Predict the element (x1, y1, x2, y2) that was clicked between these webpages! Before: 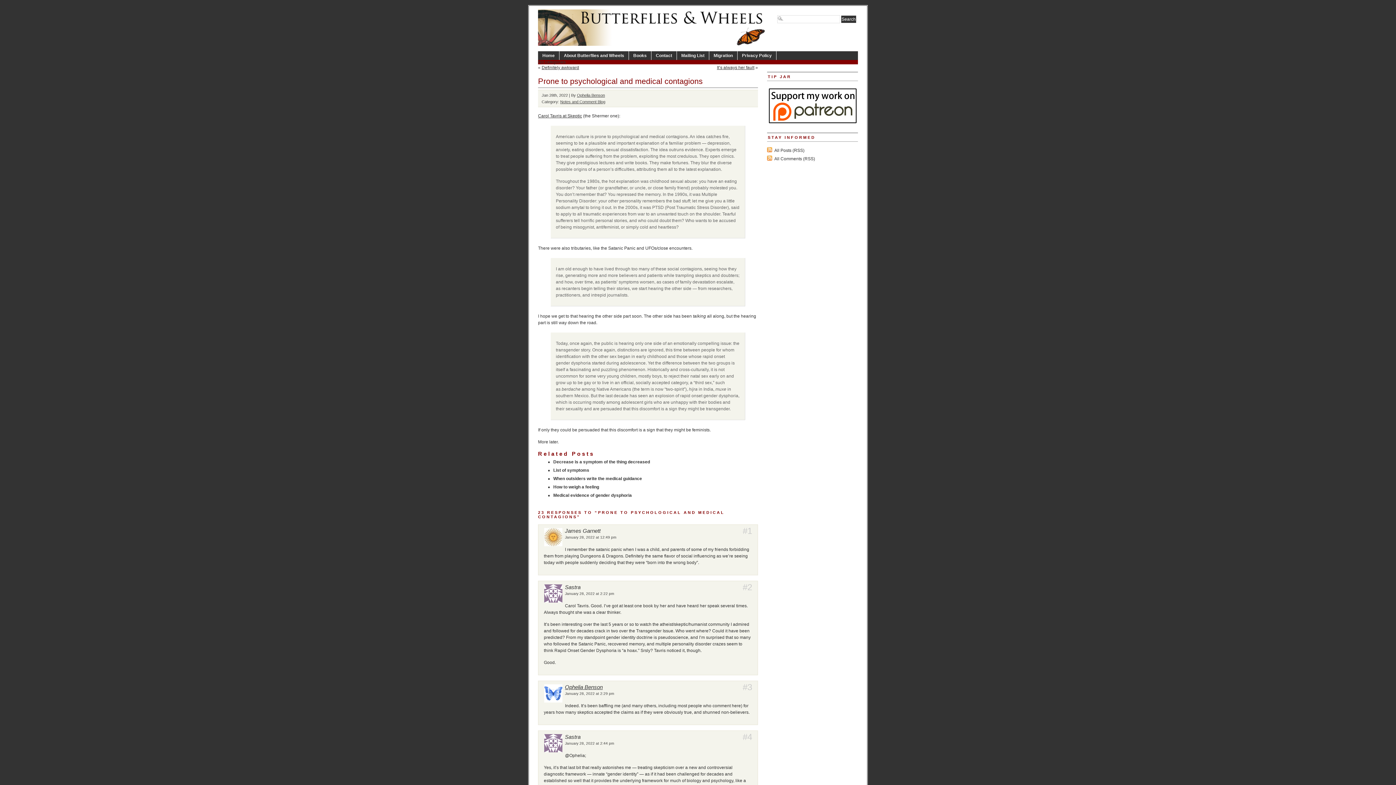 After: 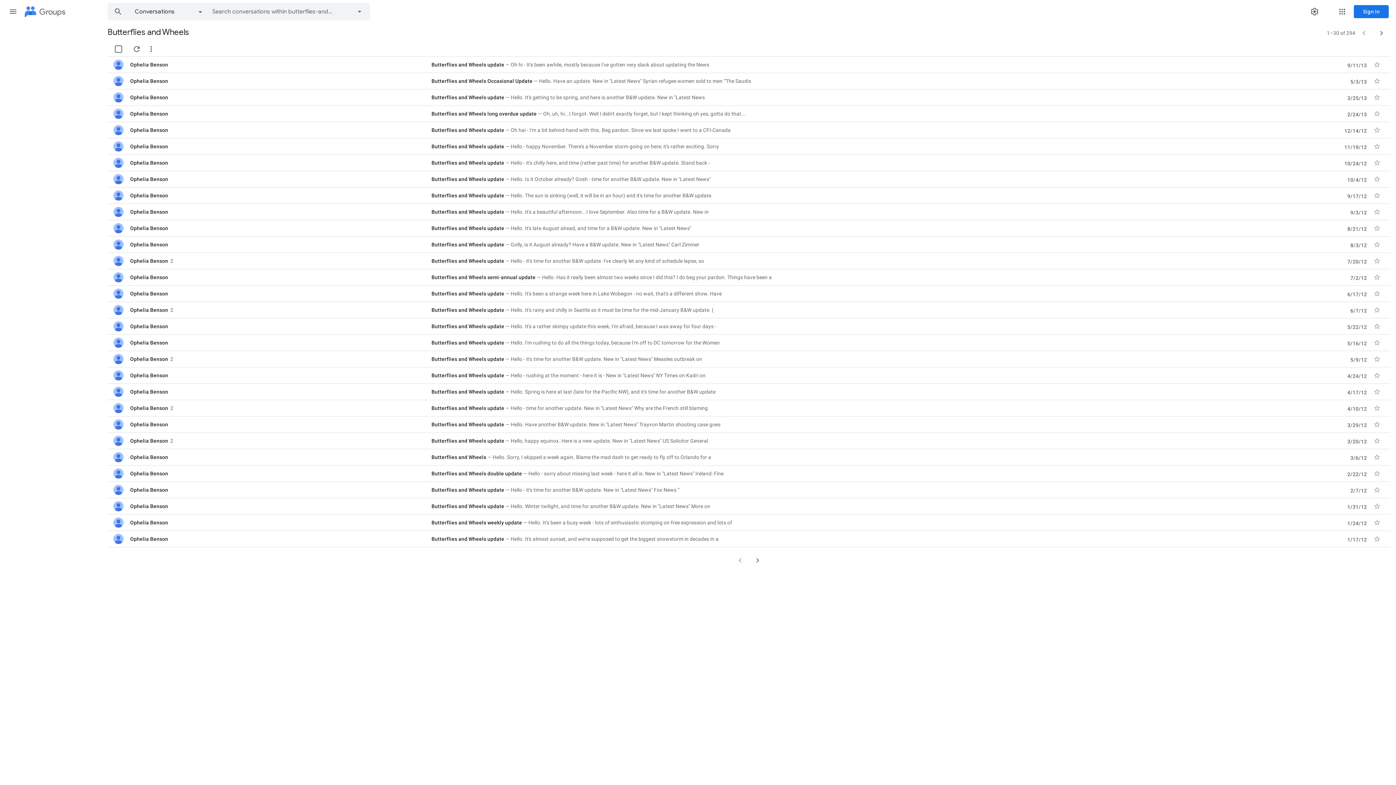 Action: label: Mailing List bbox: (677, 51, 709, 60)